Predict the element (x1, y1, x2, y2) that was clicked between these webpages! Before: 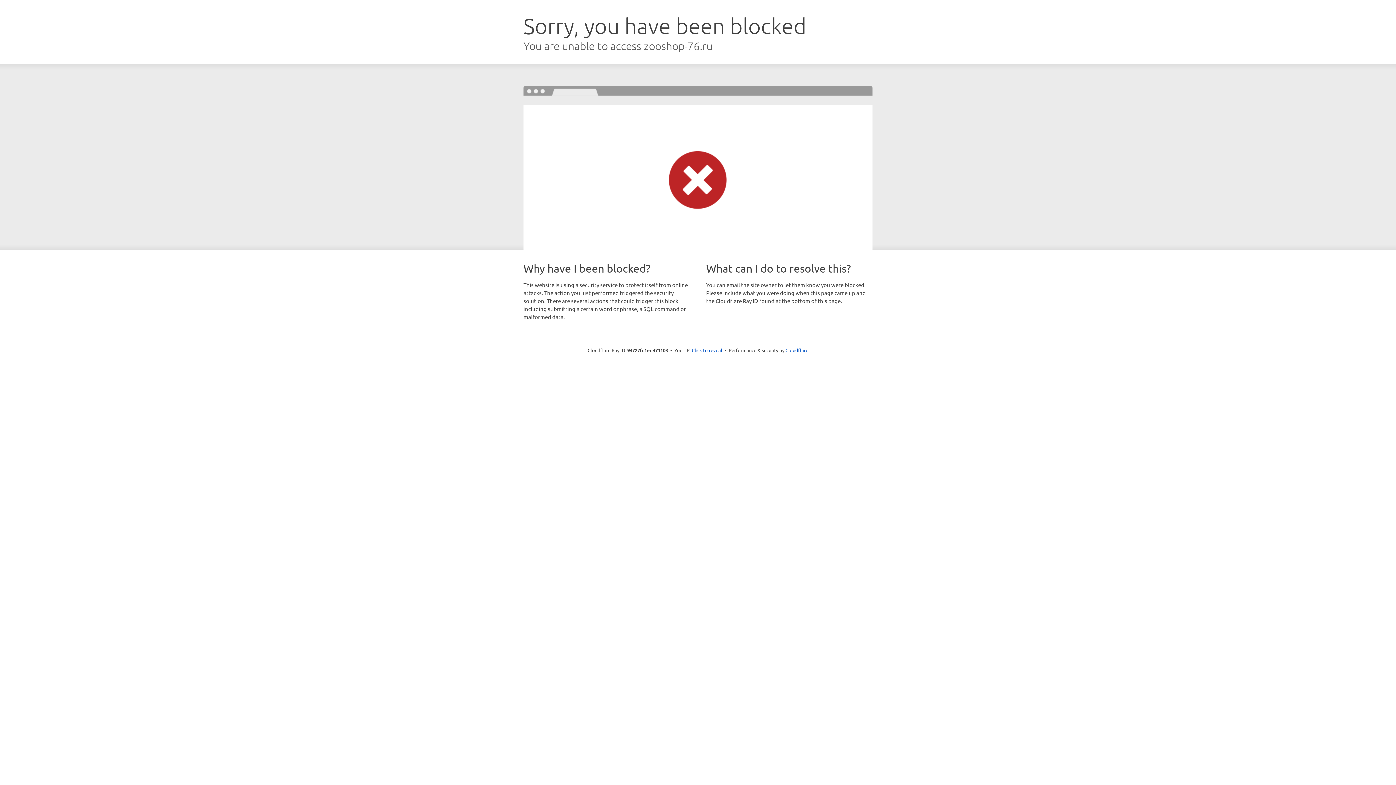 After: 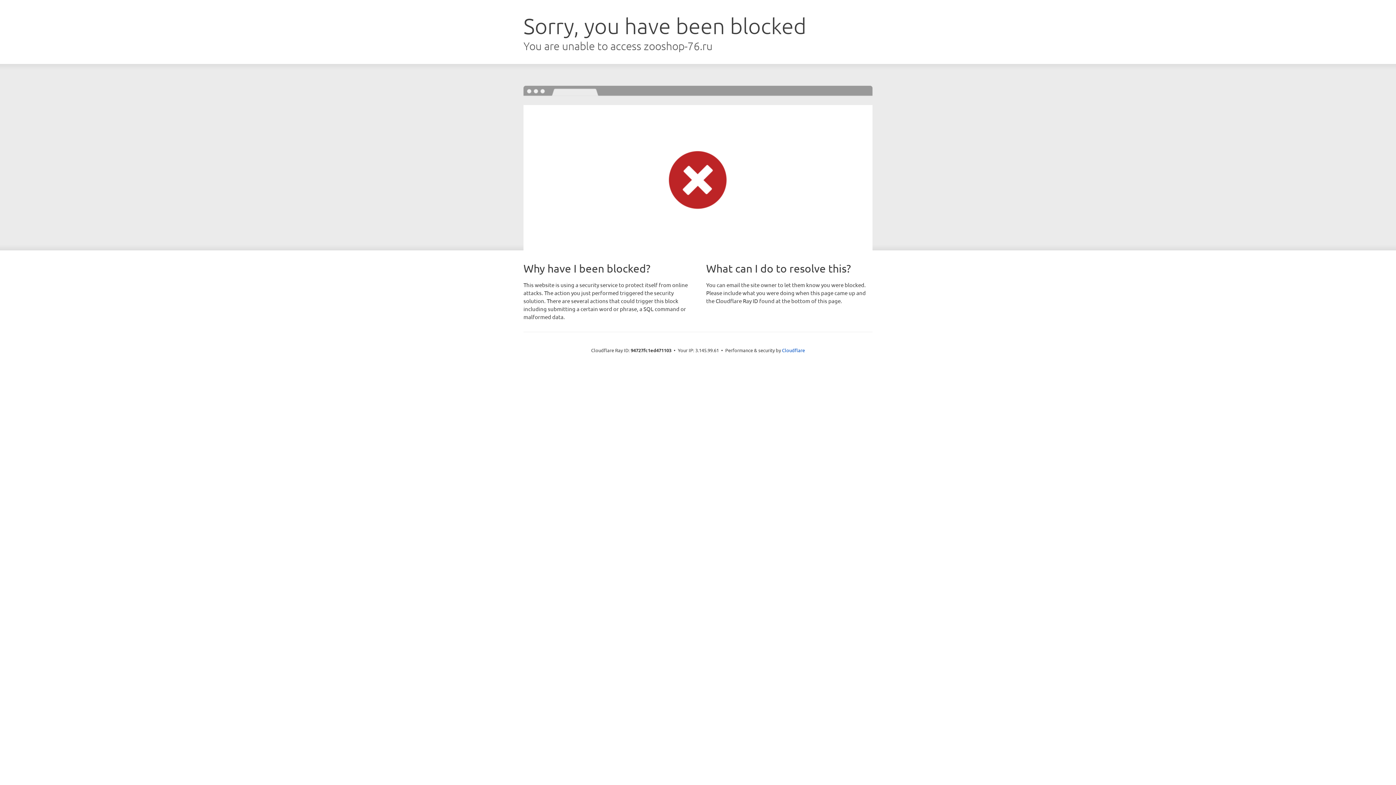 Action: label: Click to reveal bbox: (692, 346, 722, 353)